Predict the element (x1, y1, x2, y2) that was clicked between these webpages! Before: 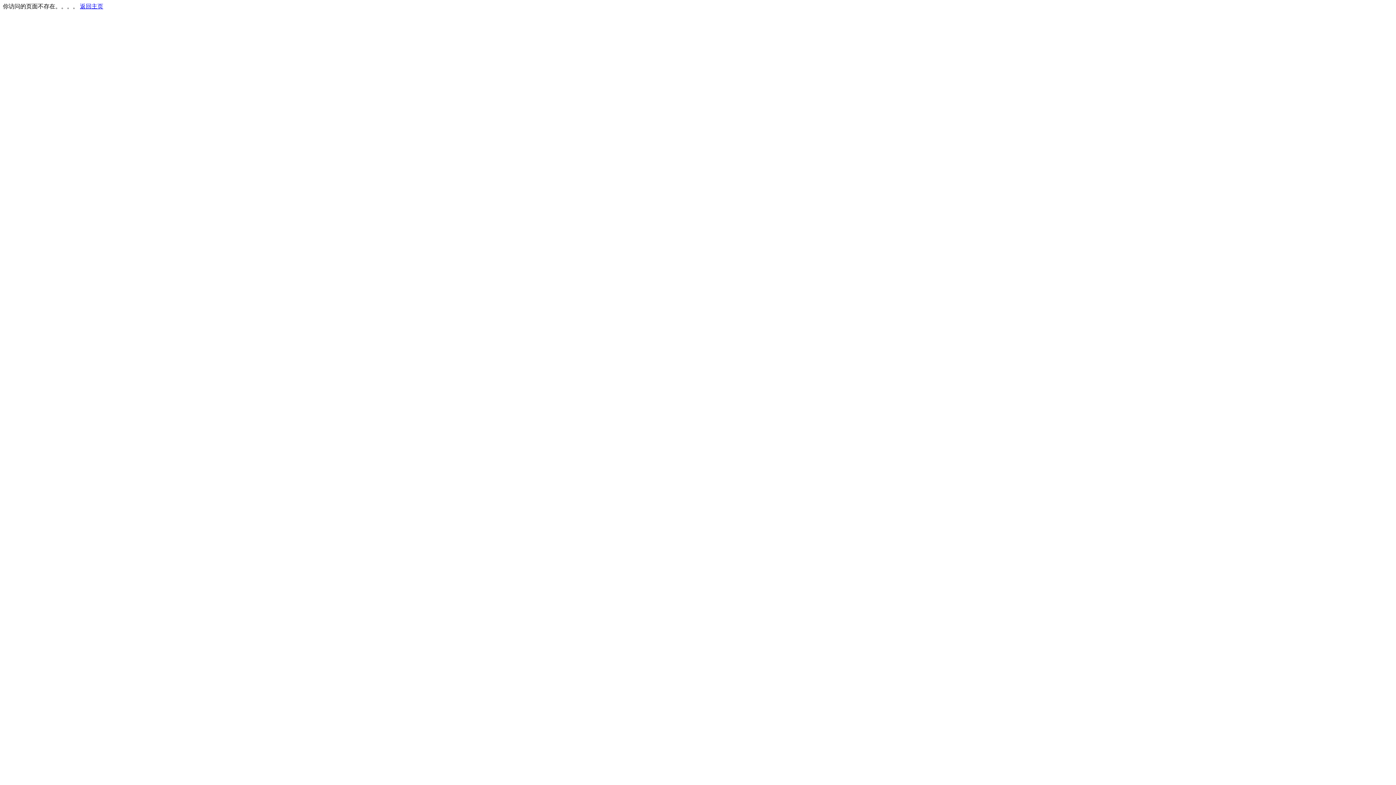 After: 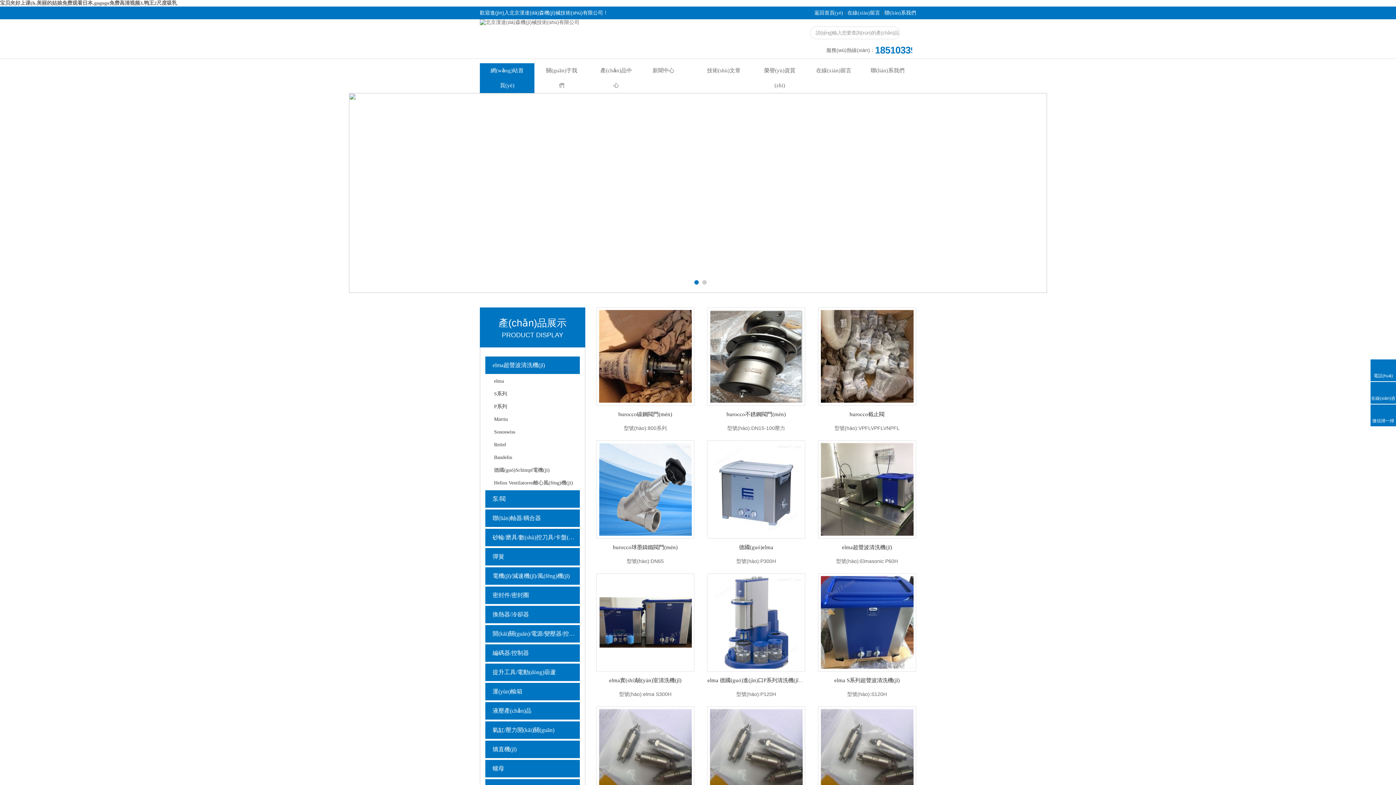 Action: label: 返回主页 bbox: (80, 3, 103, 9)